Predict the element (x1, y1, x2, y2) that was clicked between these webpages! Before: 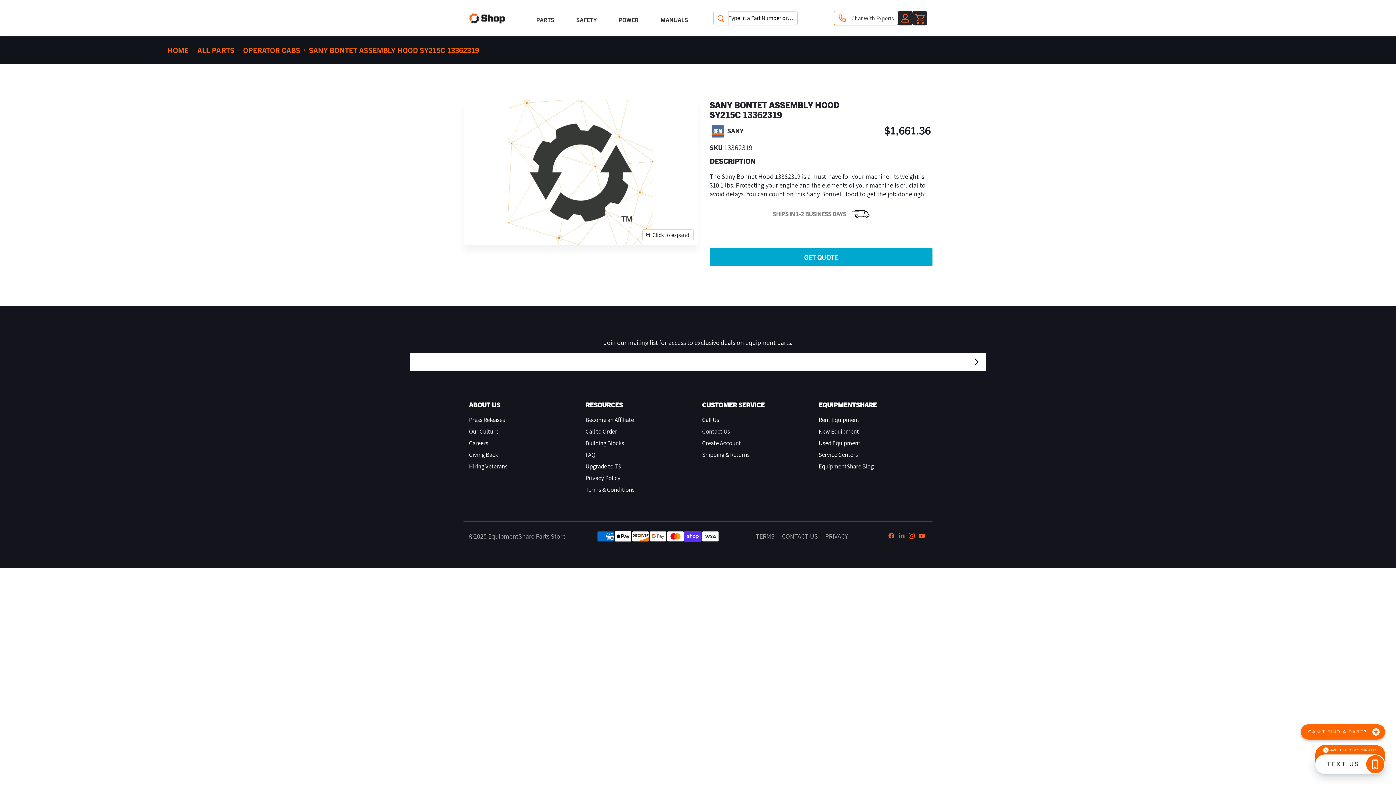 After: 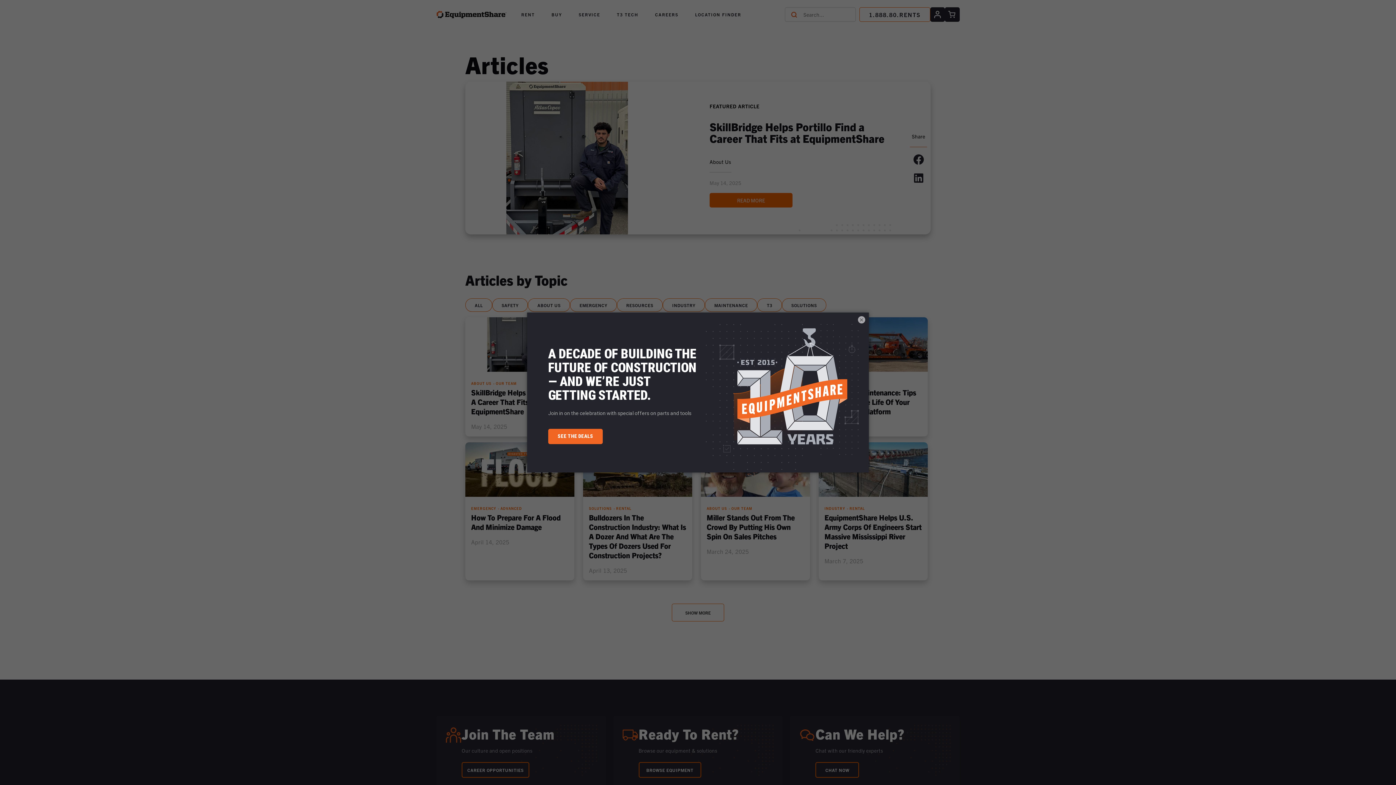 Action: bbox: (469, 415, 505, 423) label: Press Releases